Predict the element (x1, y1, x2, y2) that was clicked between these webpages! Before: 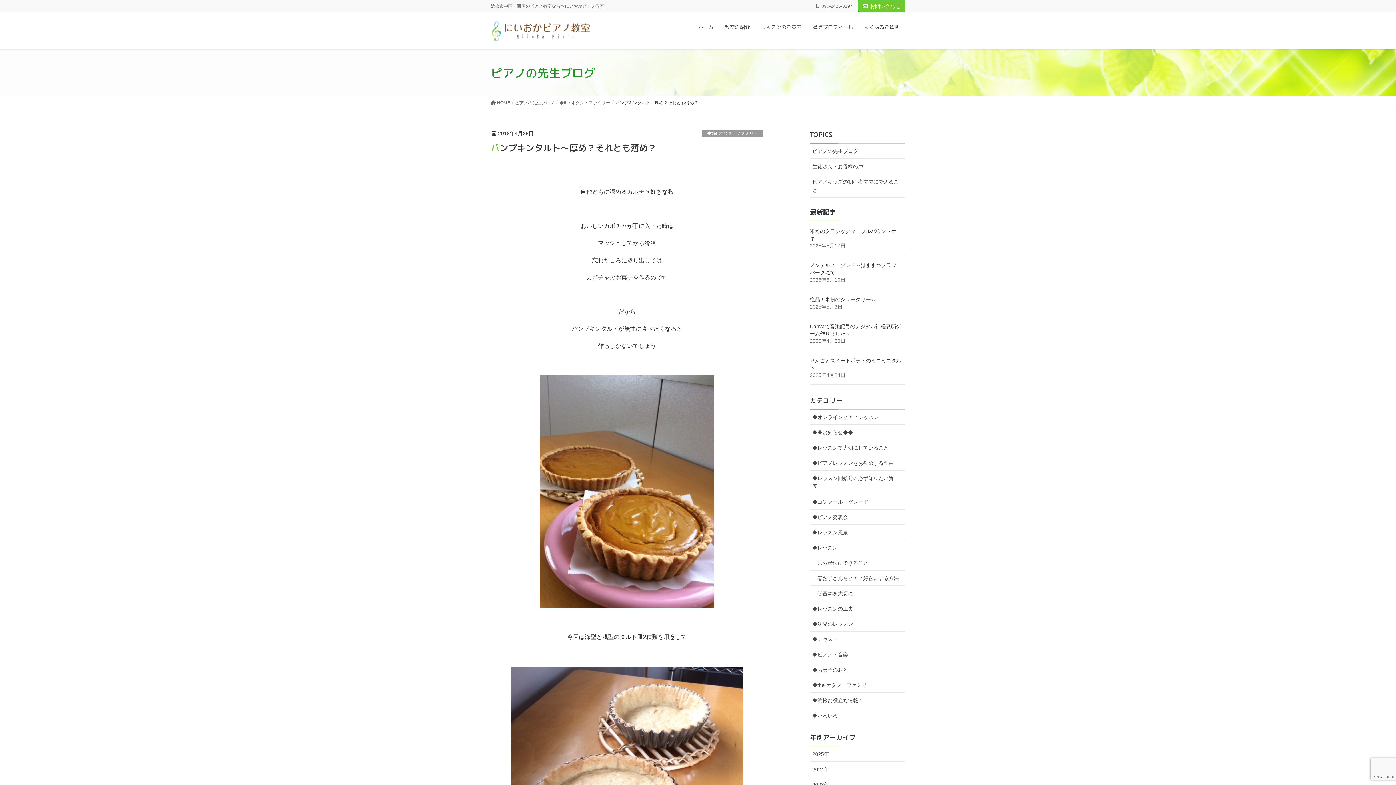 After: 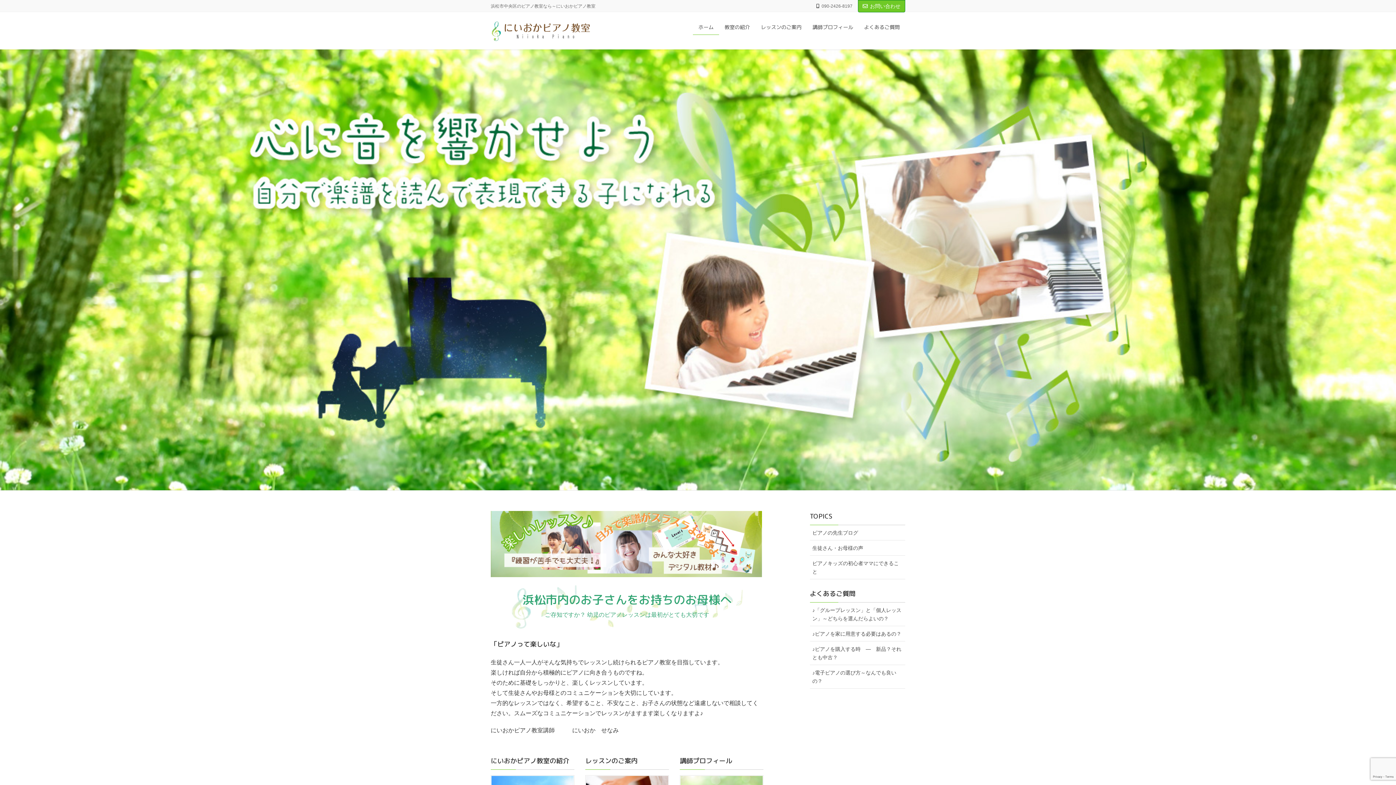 Action: bbox: (693, 19, 719, 34) label: ホーム